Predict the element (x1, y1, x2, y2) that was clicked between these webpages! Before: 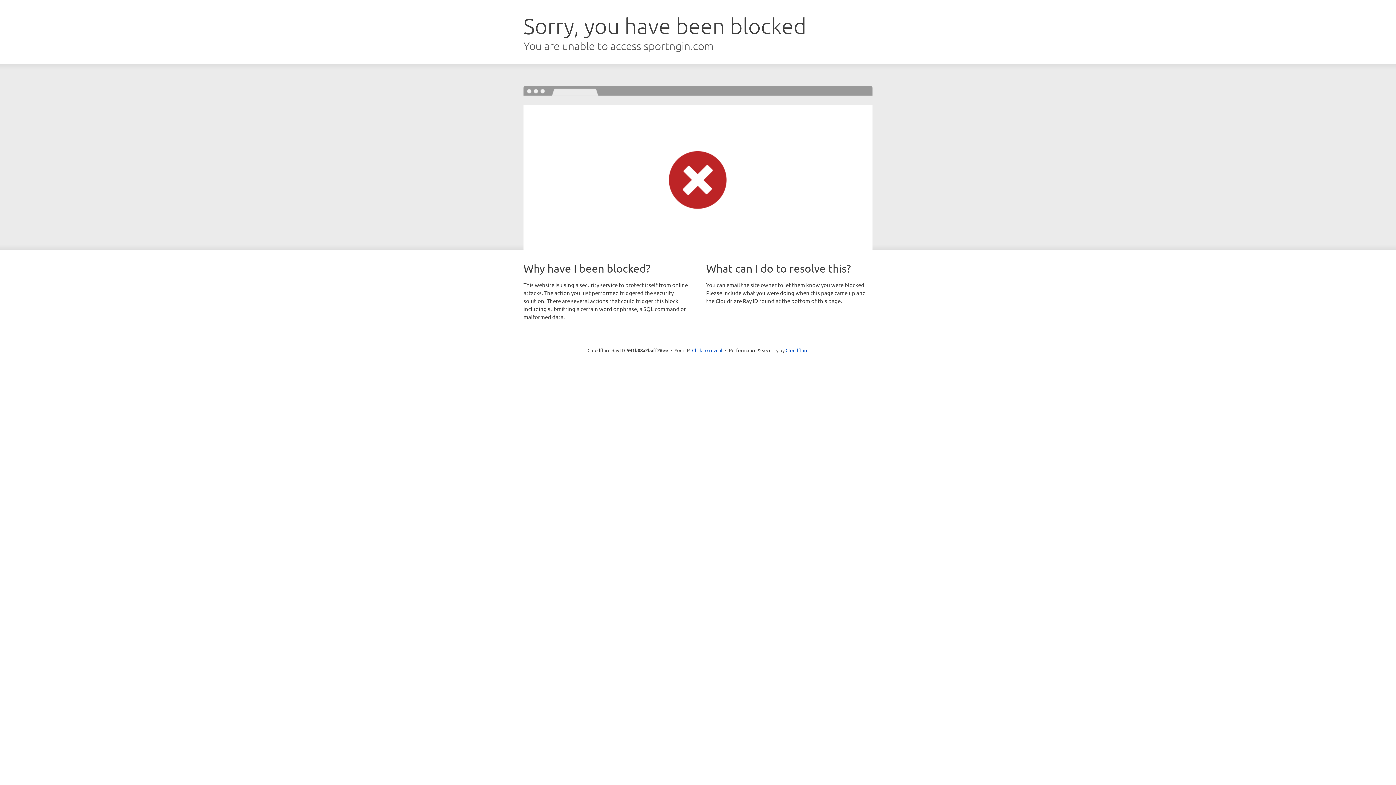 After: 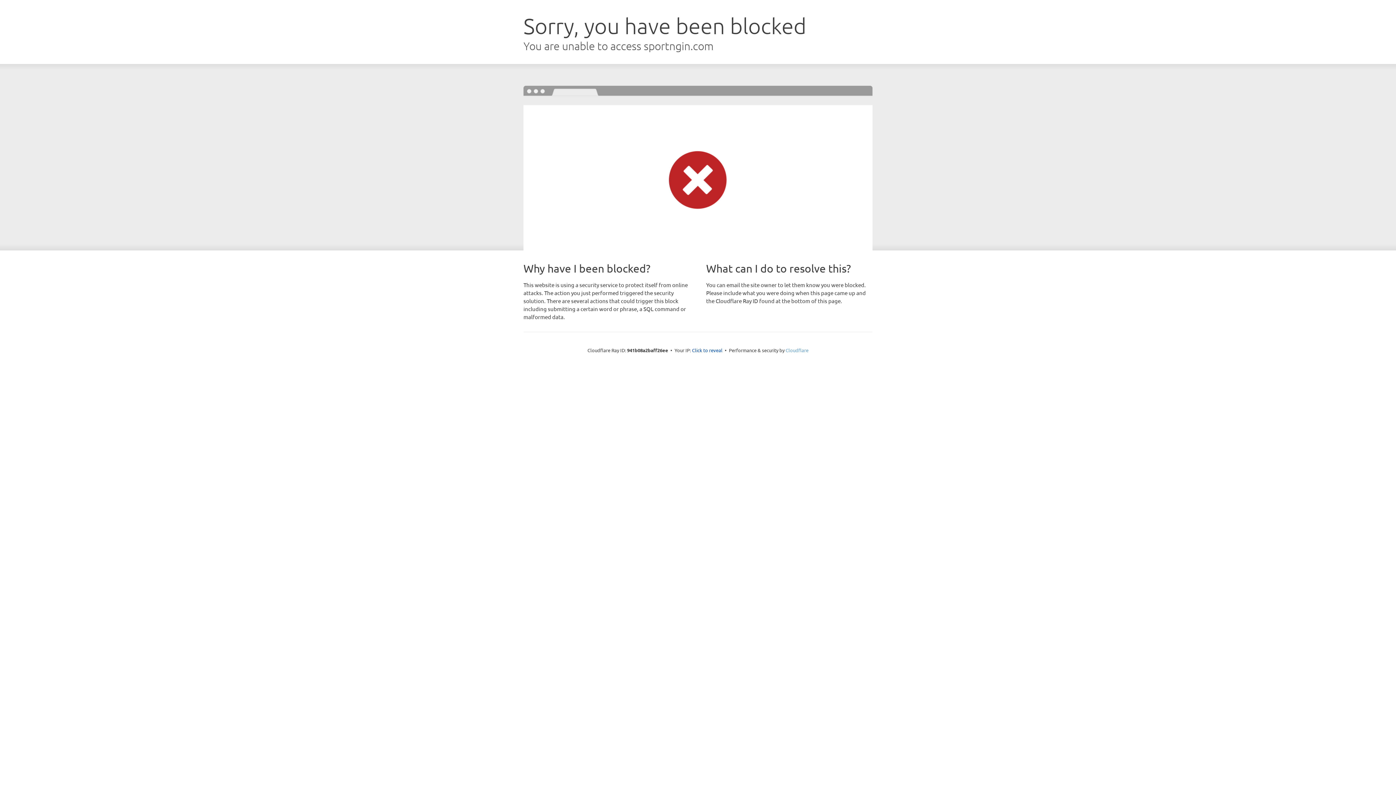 Action: bbox: (785, 347, 808, 353) label: Cloudflare